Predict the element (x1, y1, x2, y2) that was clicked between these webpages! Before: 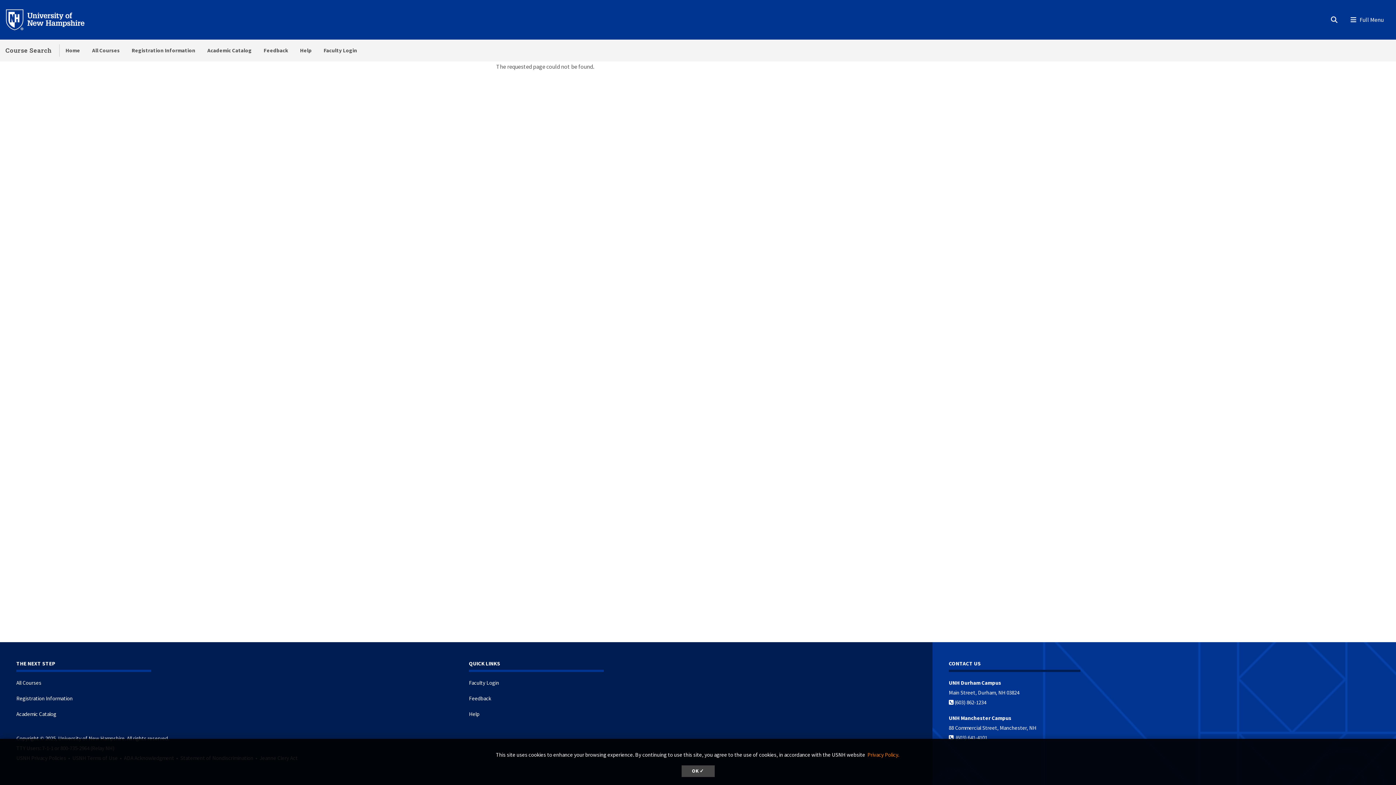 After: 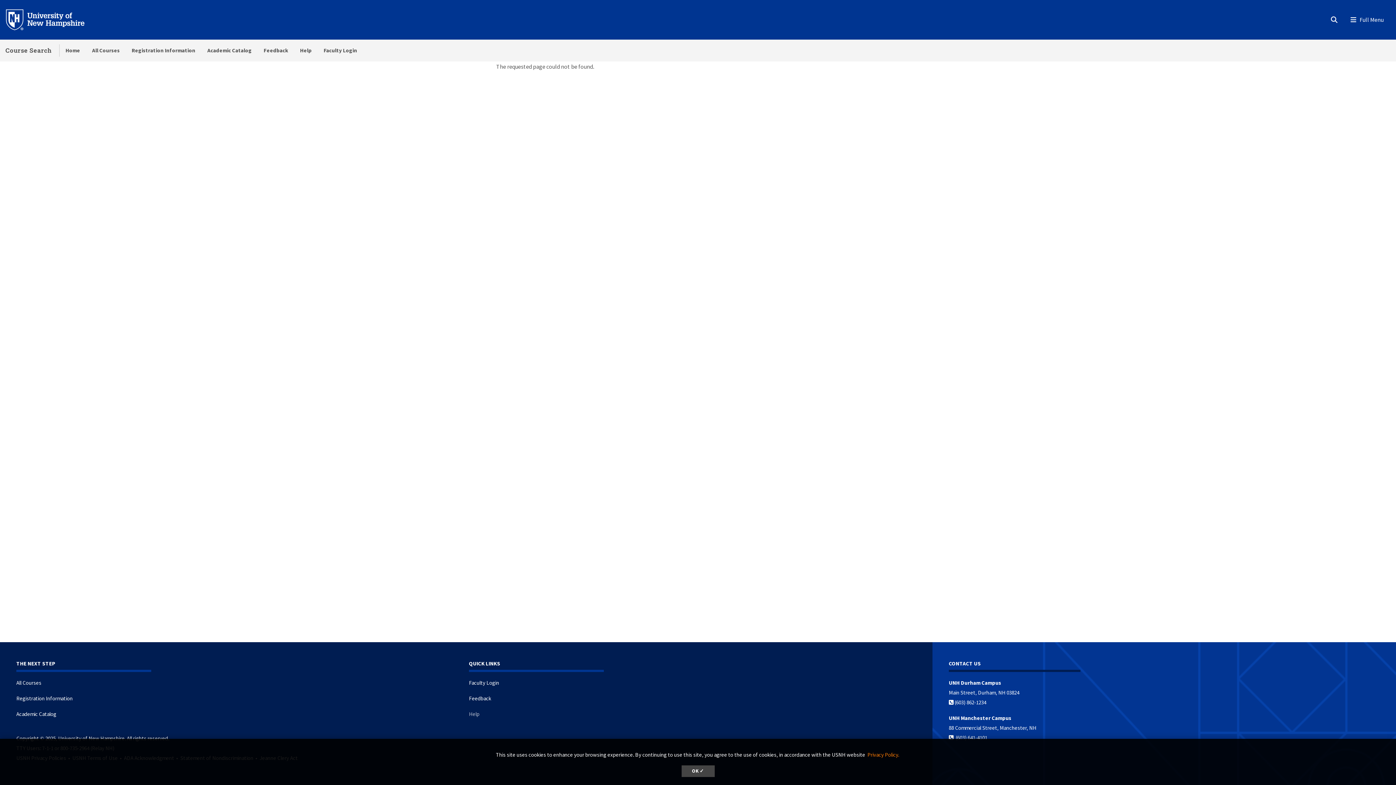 Action: label: Help bbox: (469, 710, 479, 717)